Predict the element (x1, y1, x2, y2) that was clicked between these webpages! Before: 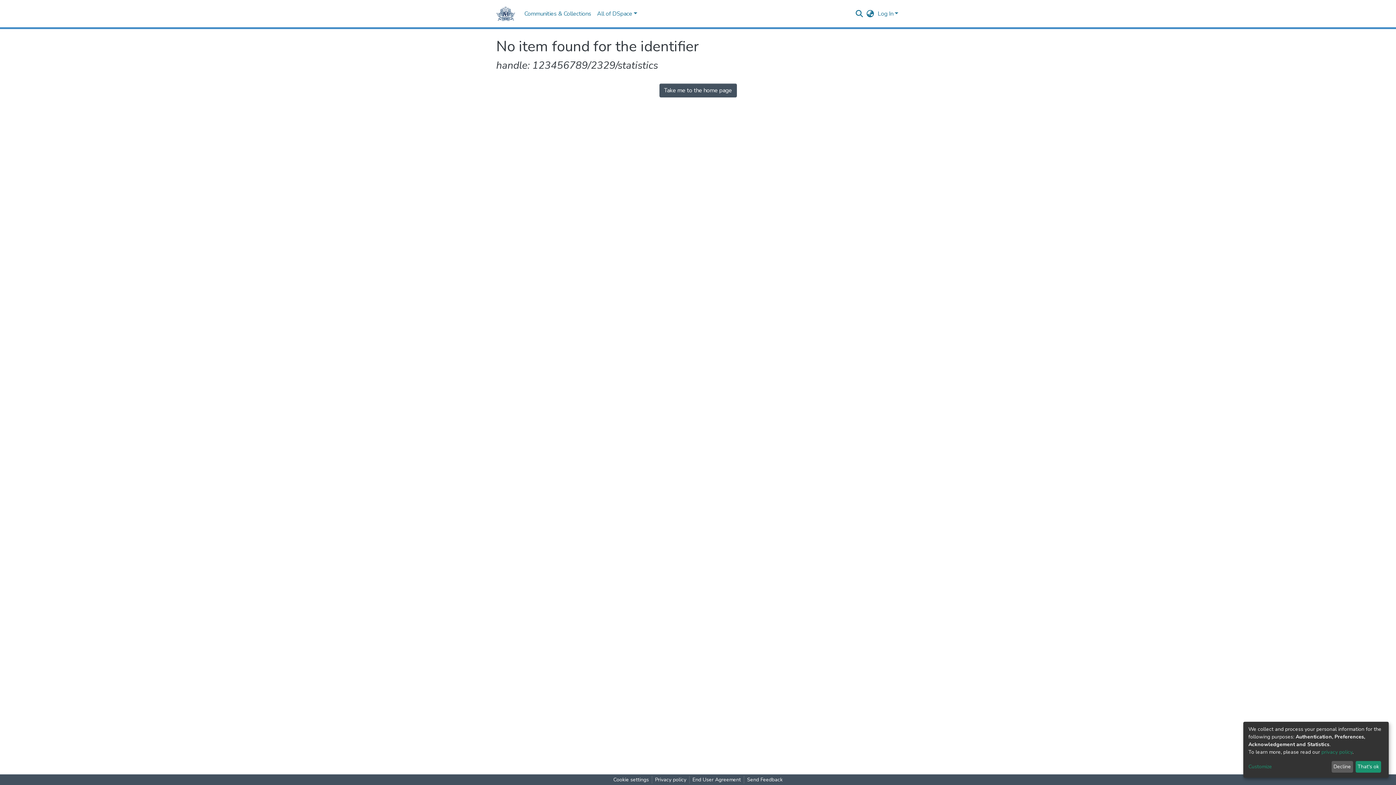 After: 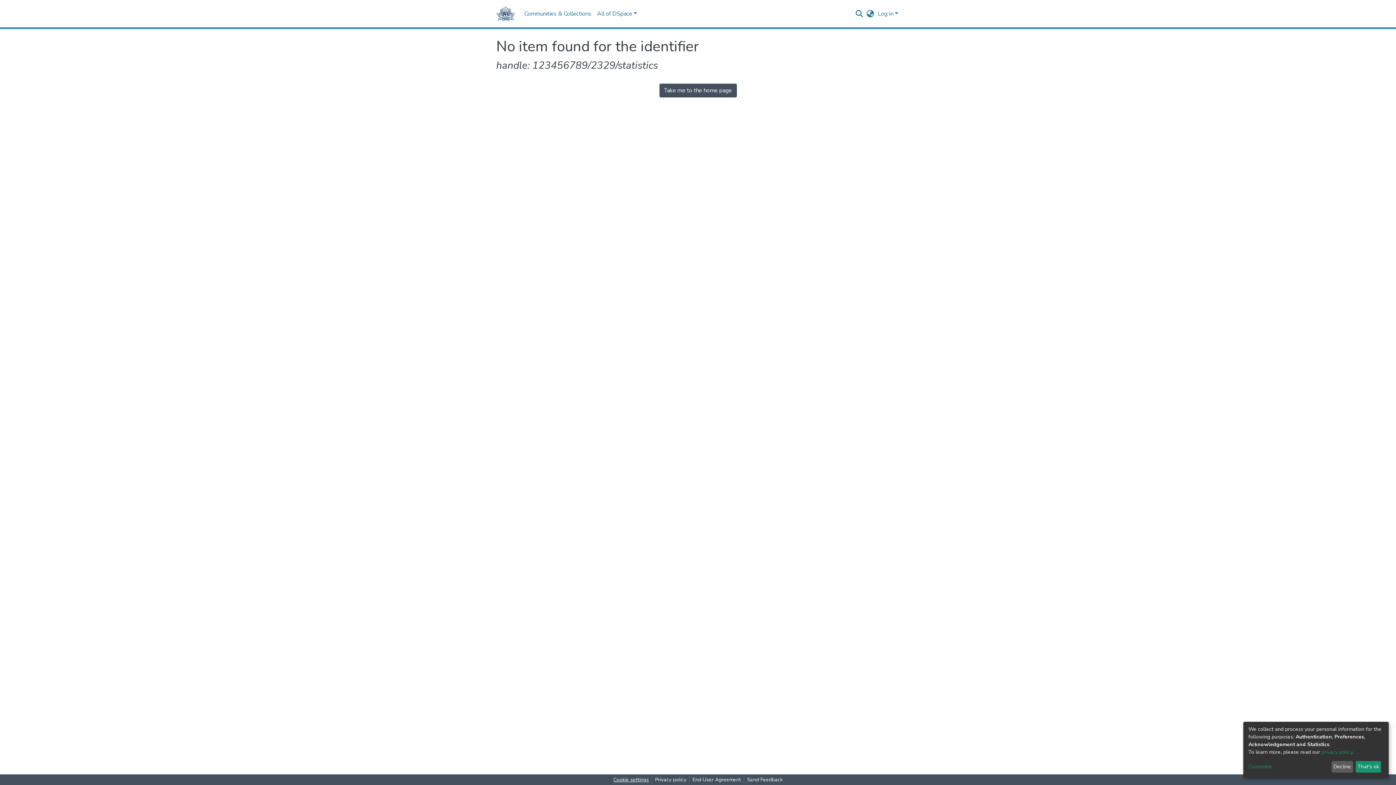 Action: label: Cookie settings bbox: (610, 776, 652, 784)